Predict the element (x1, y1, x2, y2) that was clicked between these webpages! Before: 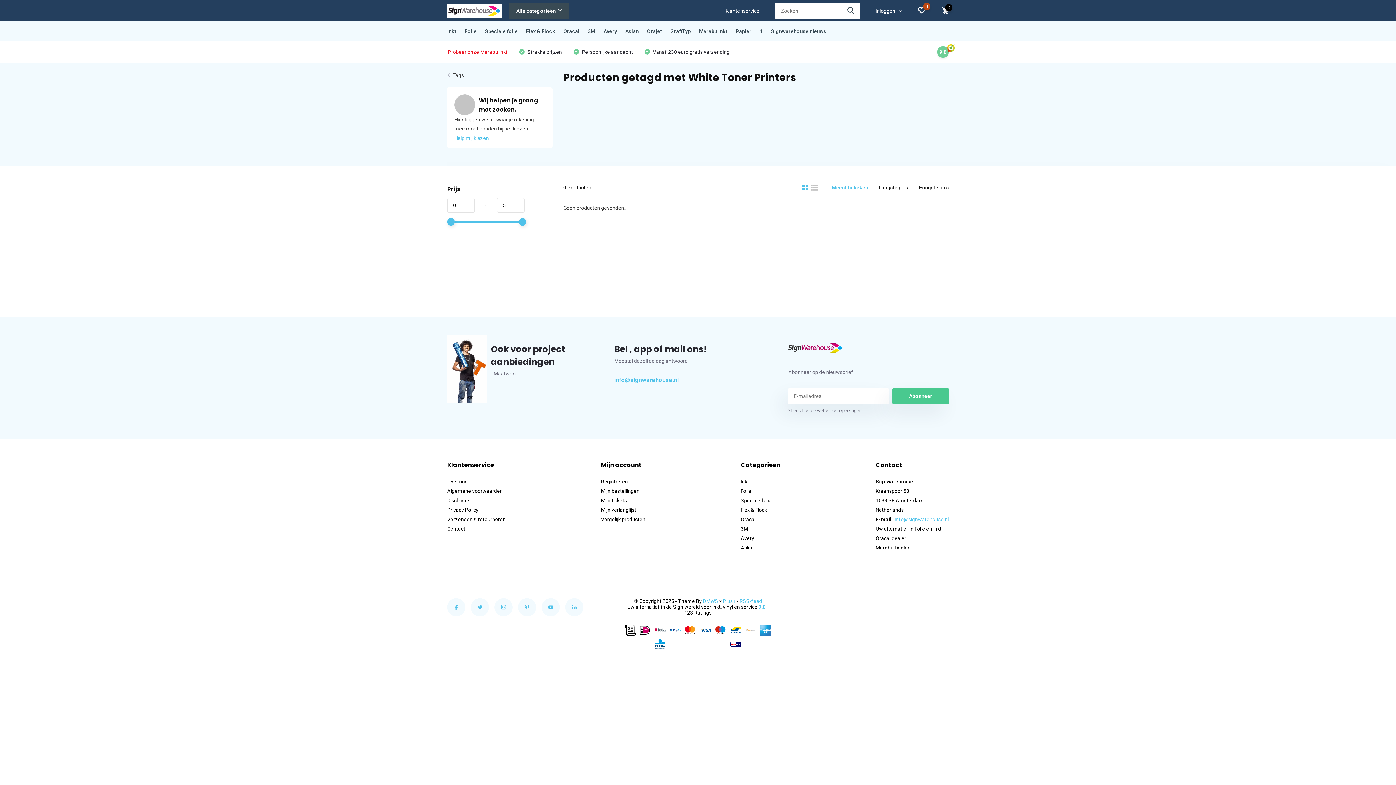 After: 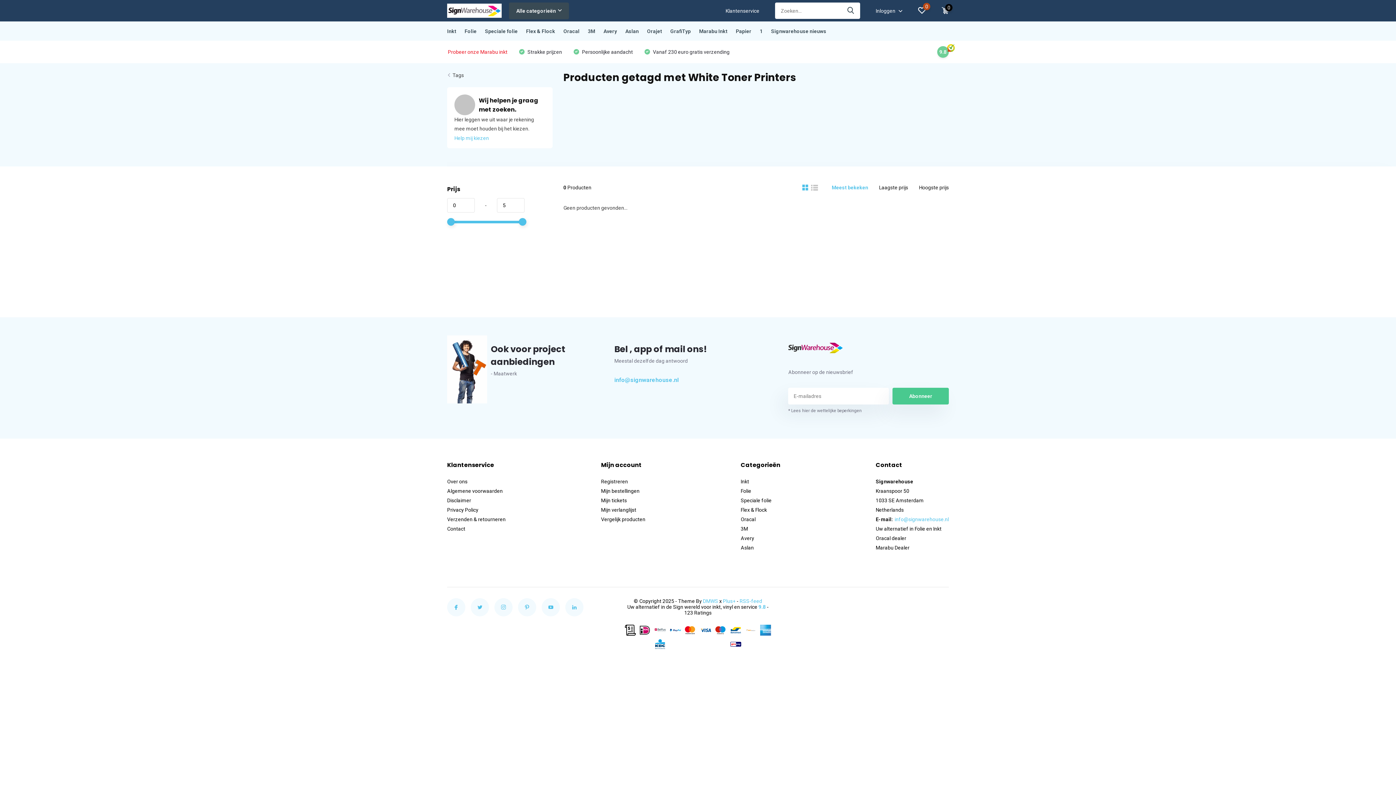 Action: bbox: (614, 376, 755, 383) label: info@signwarehouse.nl